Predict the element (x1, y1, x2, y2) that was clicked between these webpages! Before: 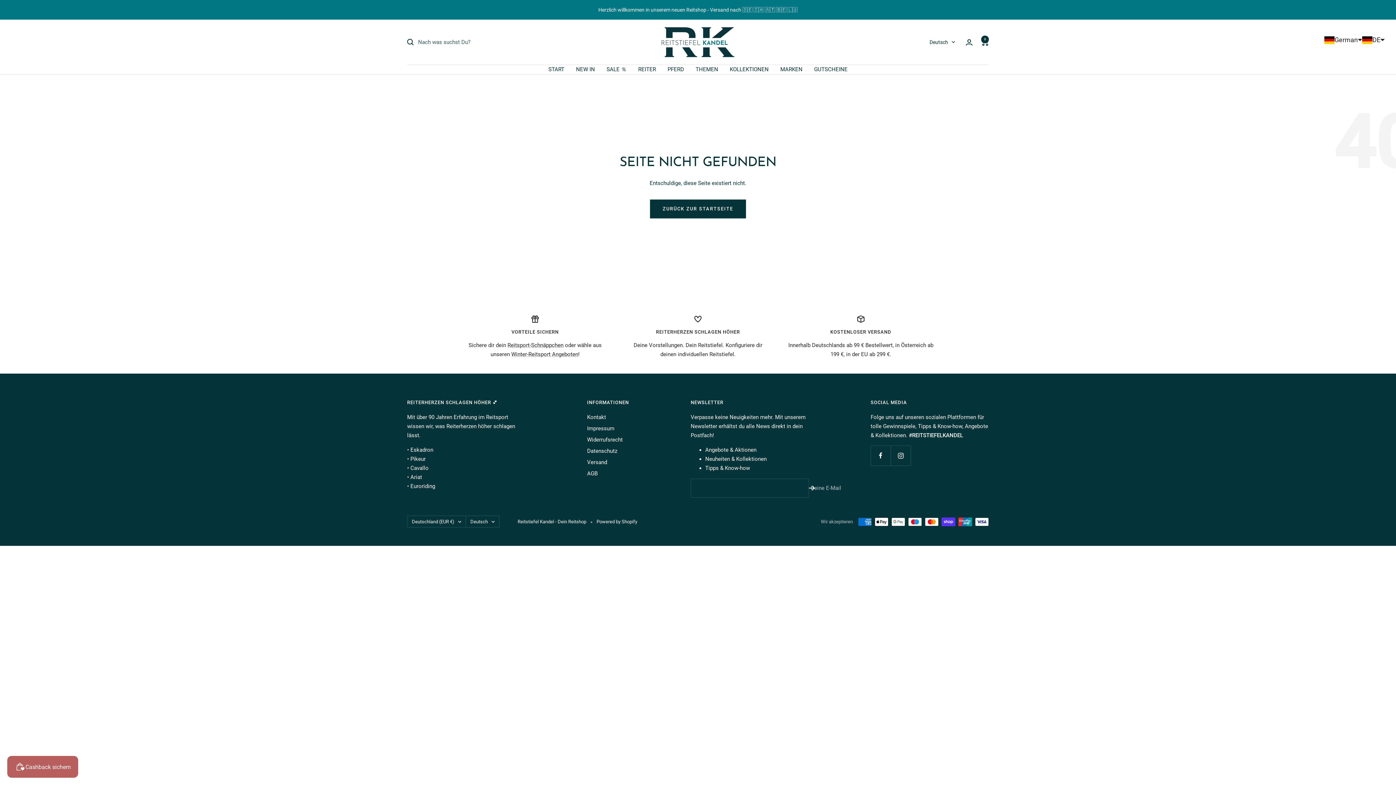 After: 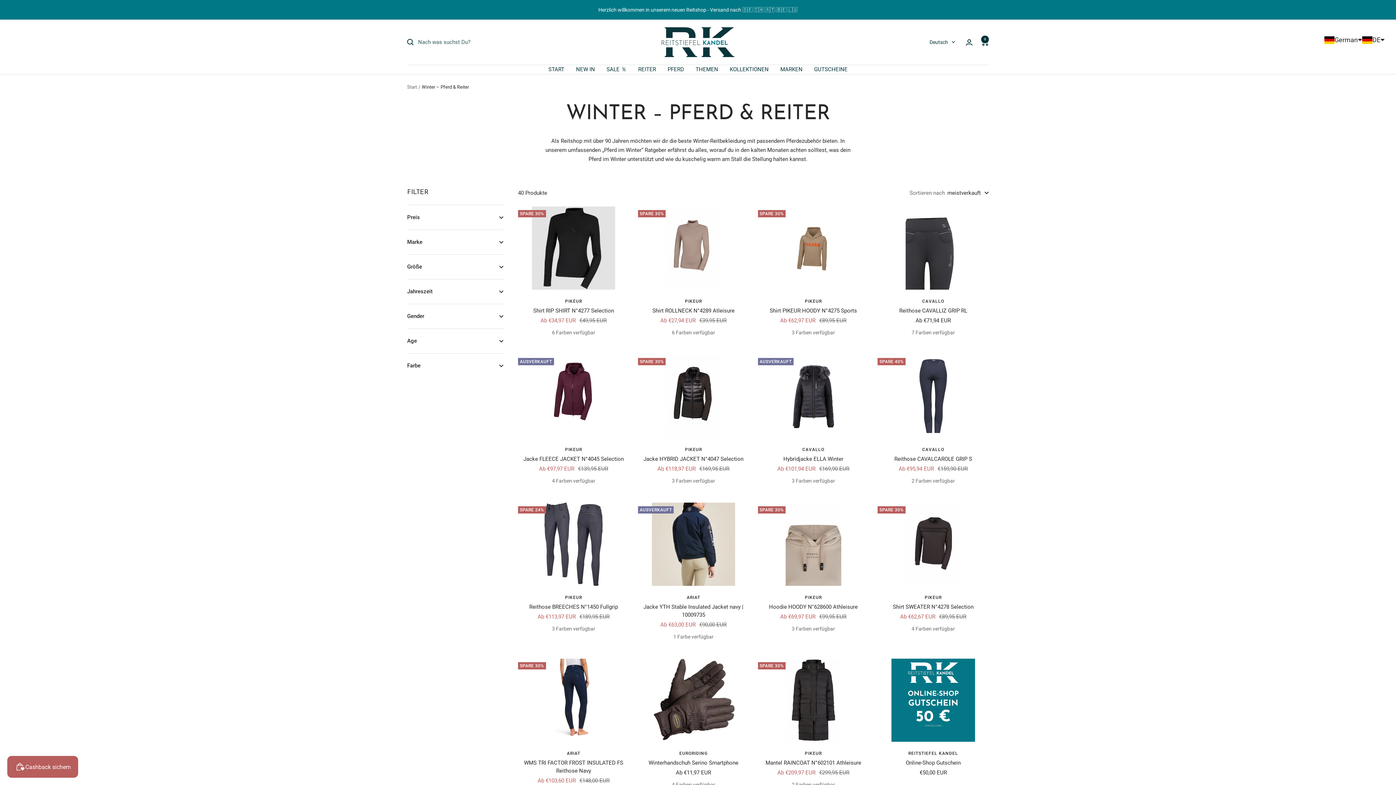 Action: bbox: (511, 351, 578, 357) label: Winter-Reitsport Angeboten